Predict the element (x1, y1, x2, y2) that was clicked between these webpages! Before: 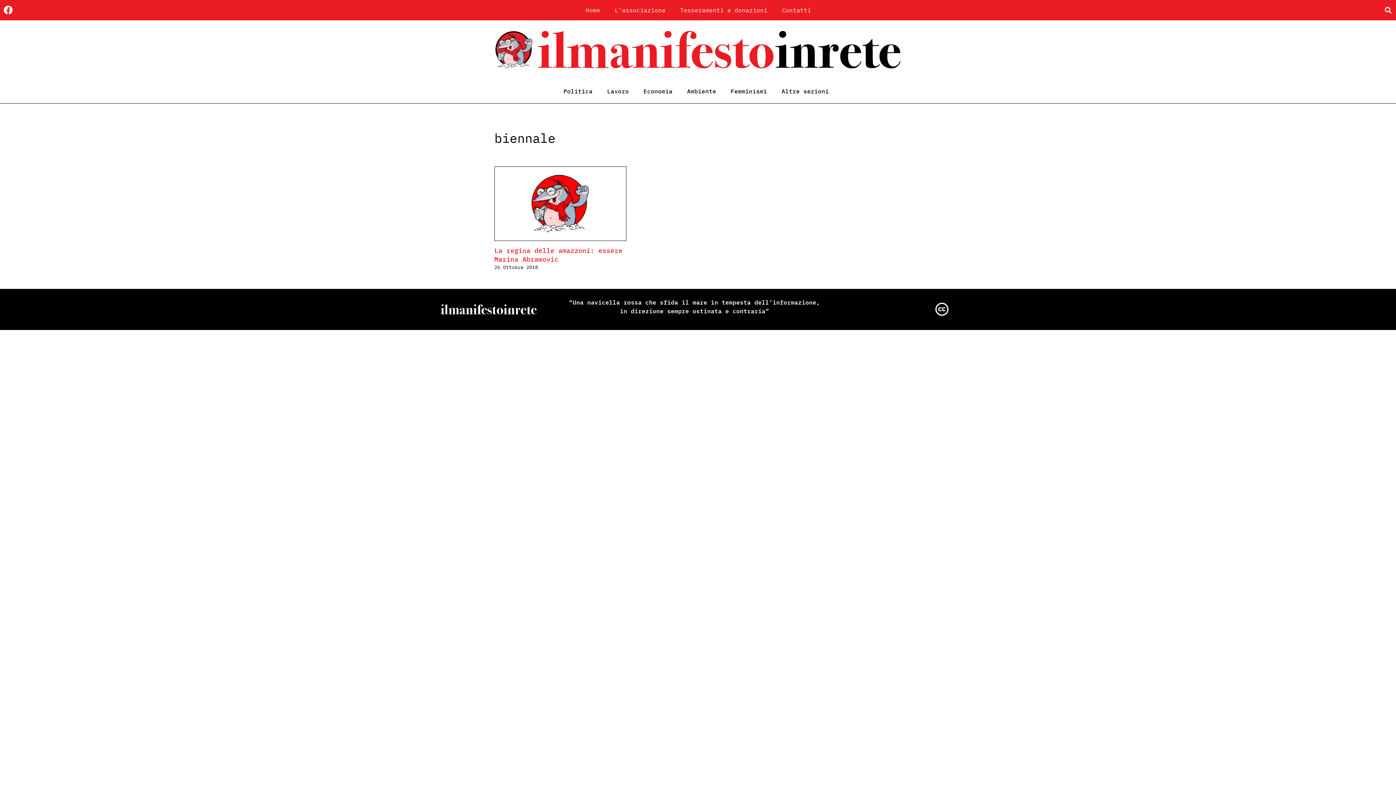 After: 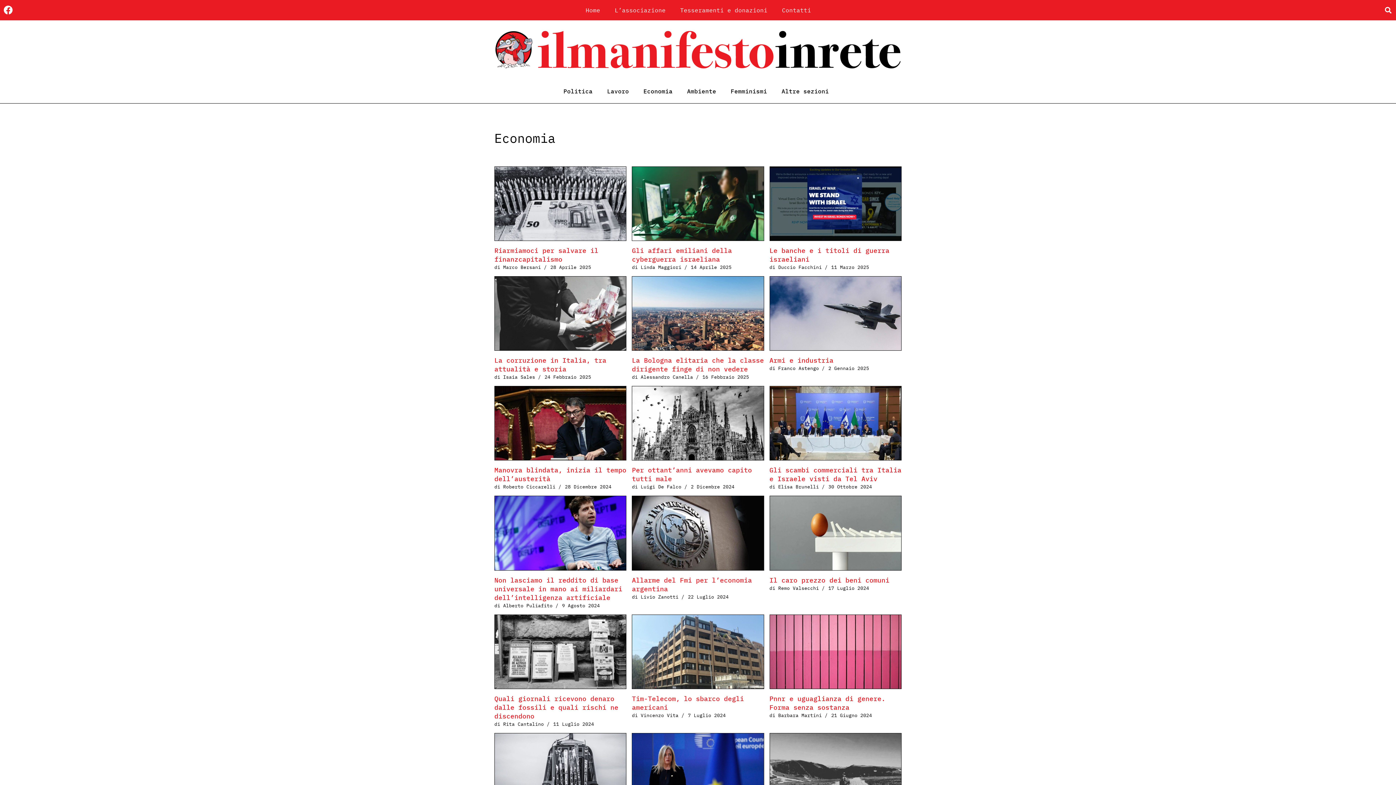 Action: label: Economia bbox: (636, 82, 680, 99)